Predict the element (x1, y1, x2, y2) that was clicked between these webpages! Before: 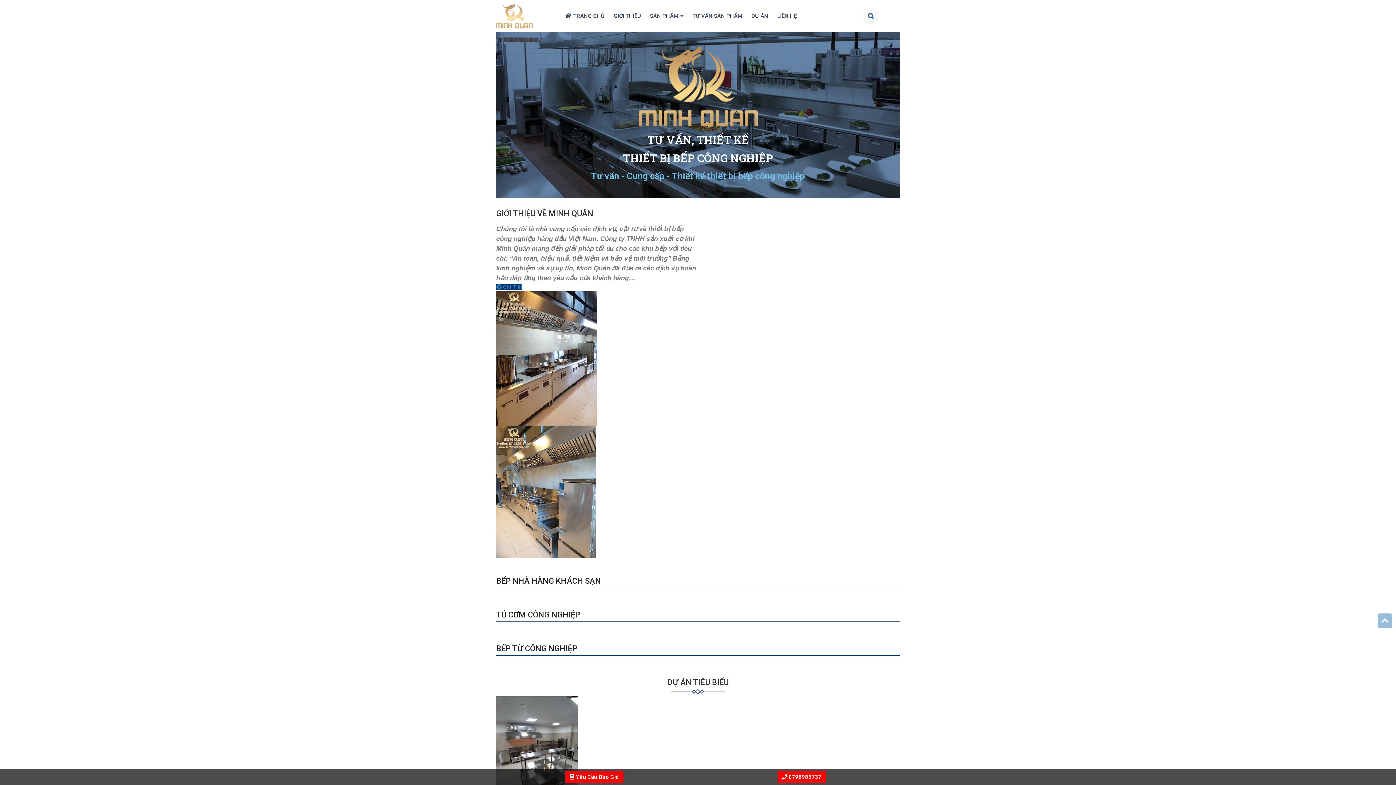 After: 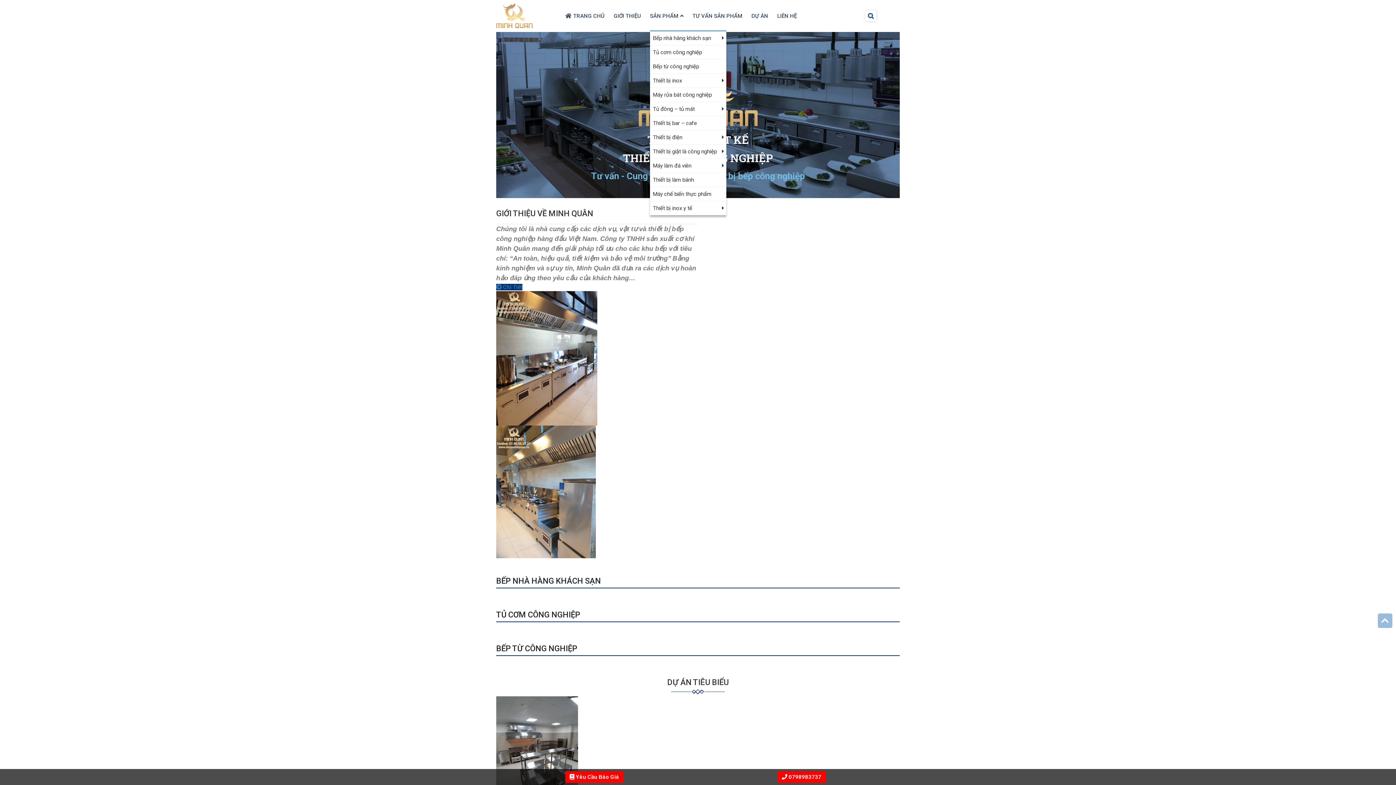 Action: bbox: (650, 1, 683, 30) label: SẢN PHẨM